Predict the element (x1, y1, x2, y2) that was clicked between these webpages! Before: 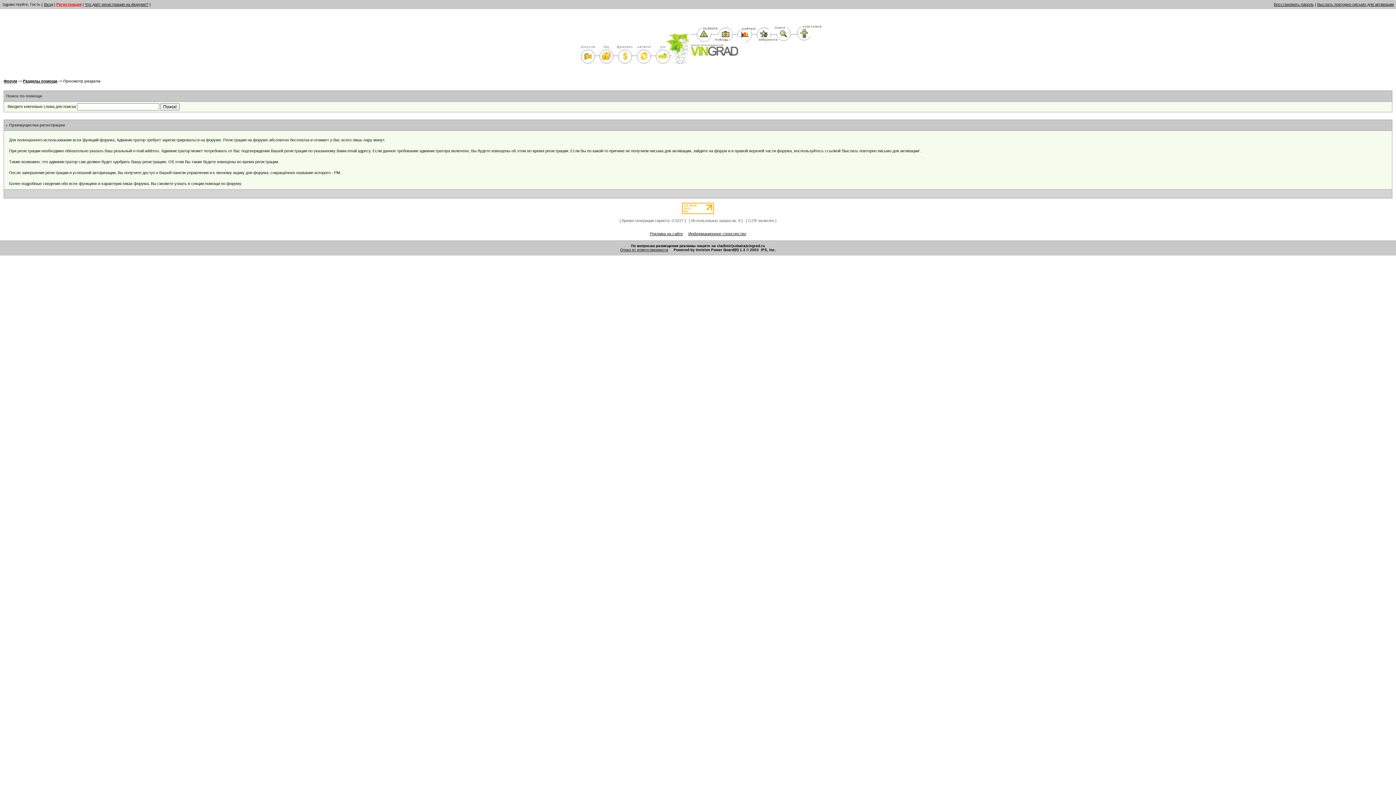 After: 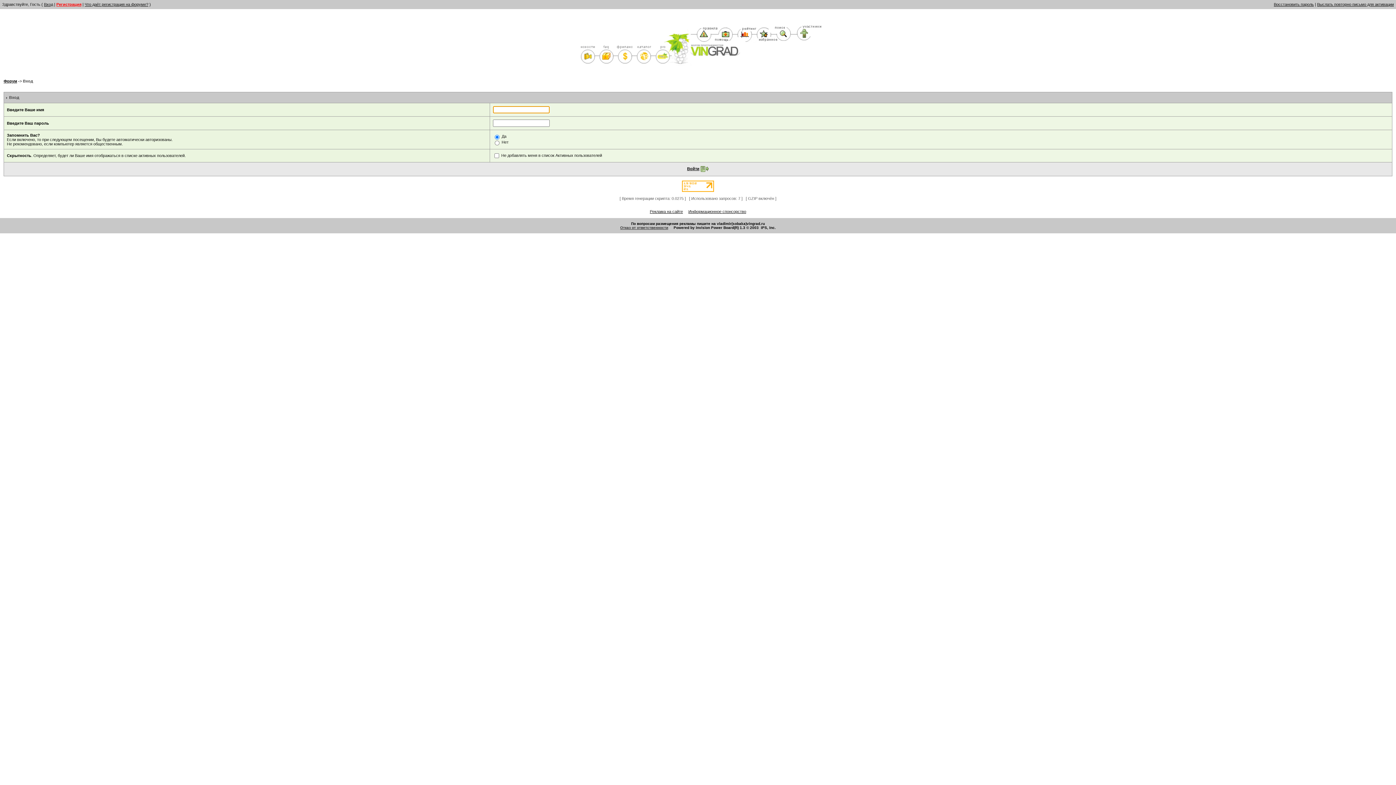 Action: label: Вход bbox: (44, 2, 53, 6)